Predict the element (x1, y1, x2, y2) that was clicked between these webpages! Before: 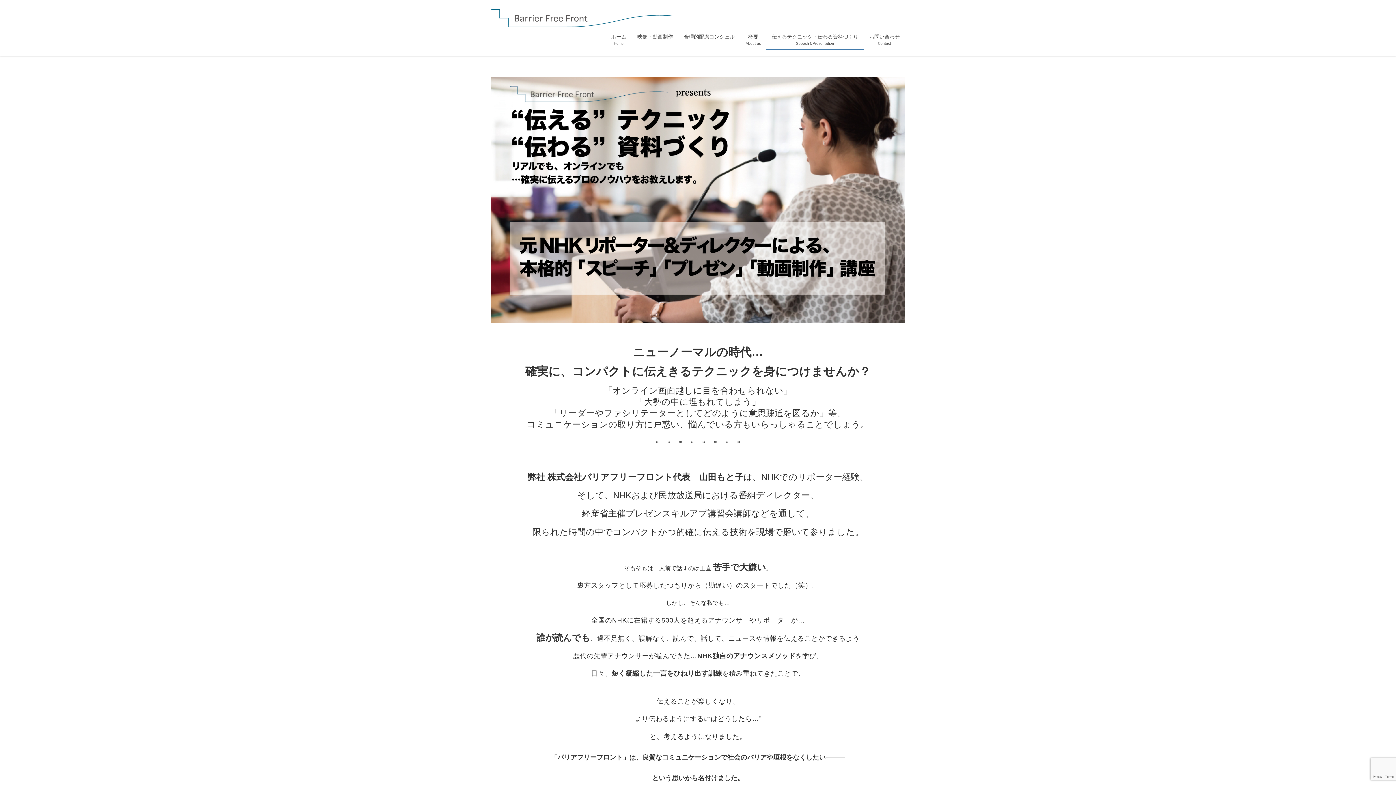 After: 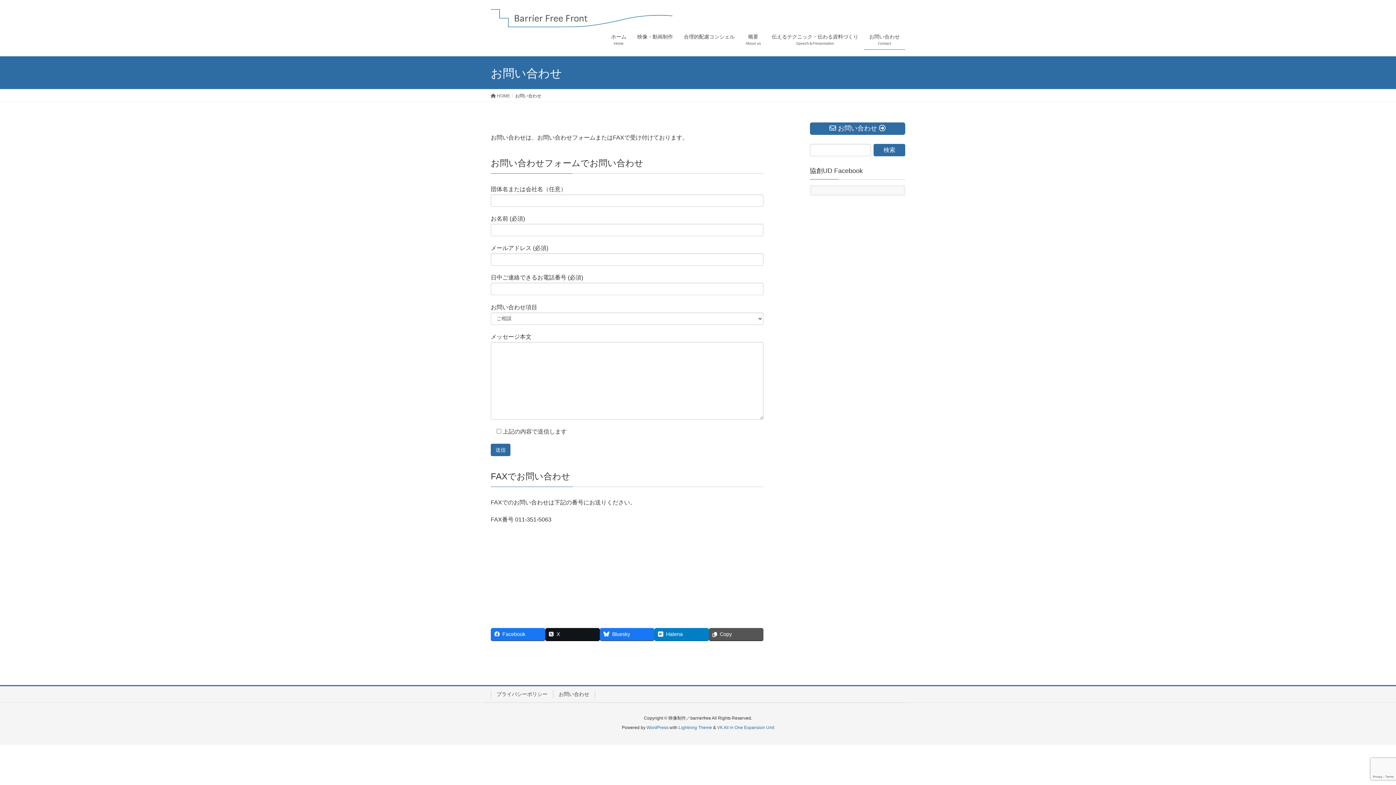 Action: label: お問い合わせ
Contact bbox: (864, 29, 905, 49)